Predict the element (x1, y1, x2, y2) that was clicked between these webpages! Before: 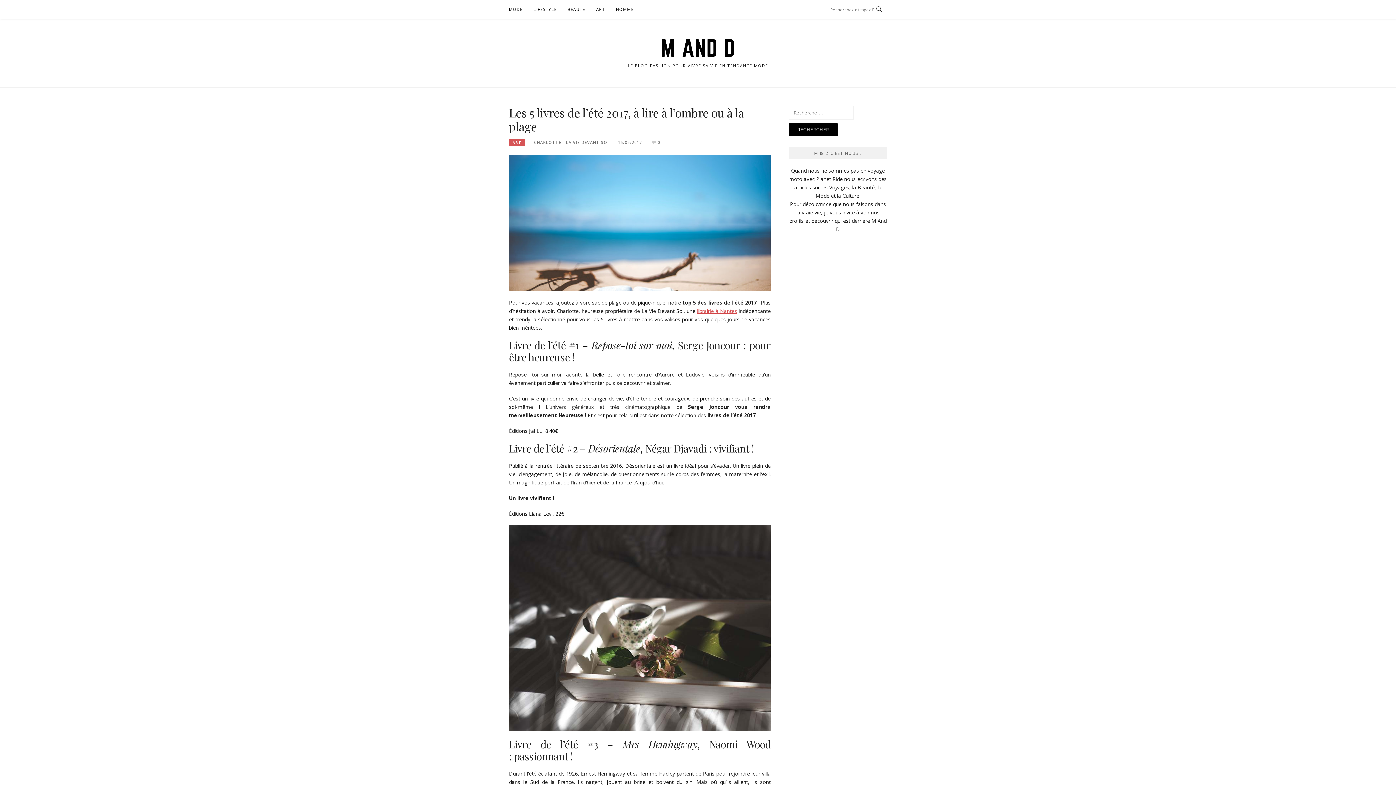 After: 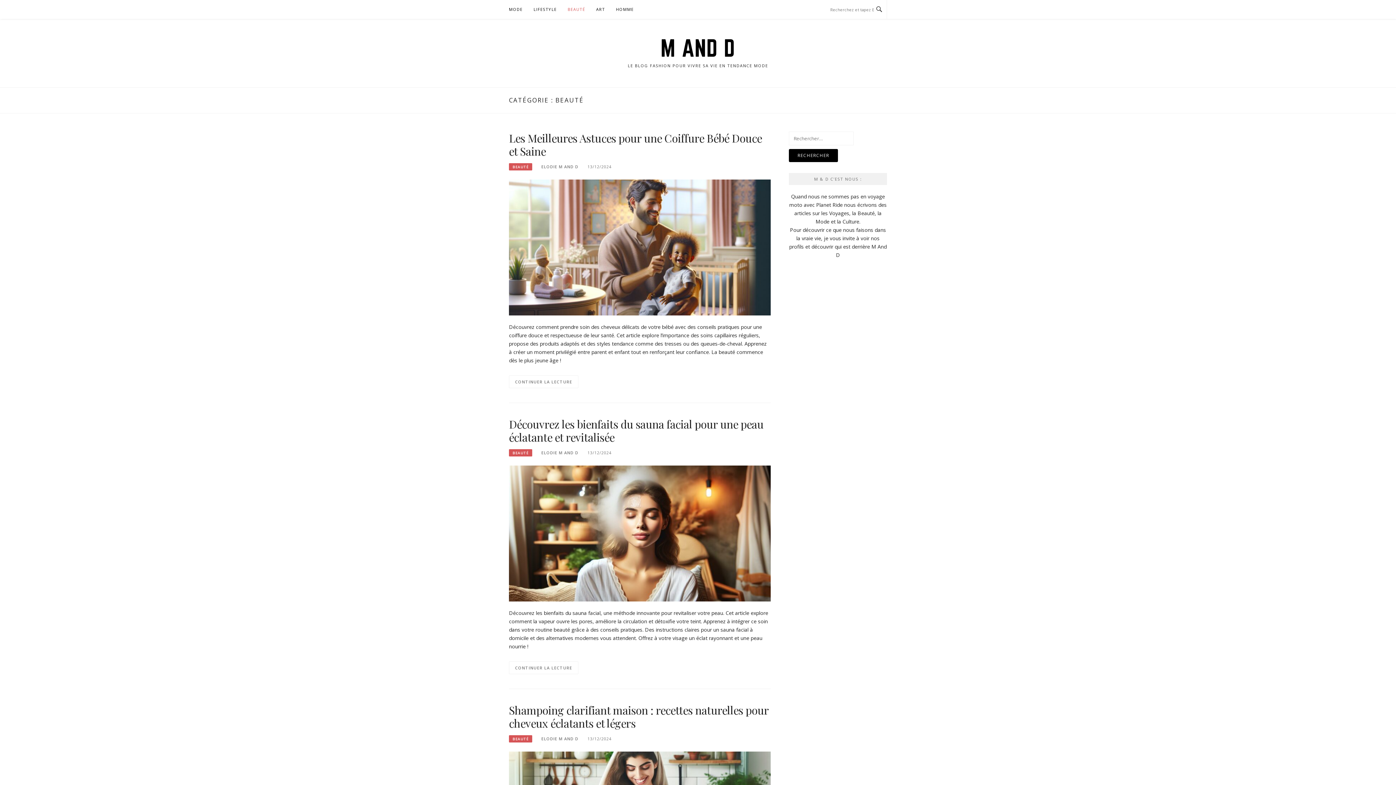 Action: label: BEAUTÉ bbox: (567, 0, 585, 18)